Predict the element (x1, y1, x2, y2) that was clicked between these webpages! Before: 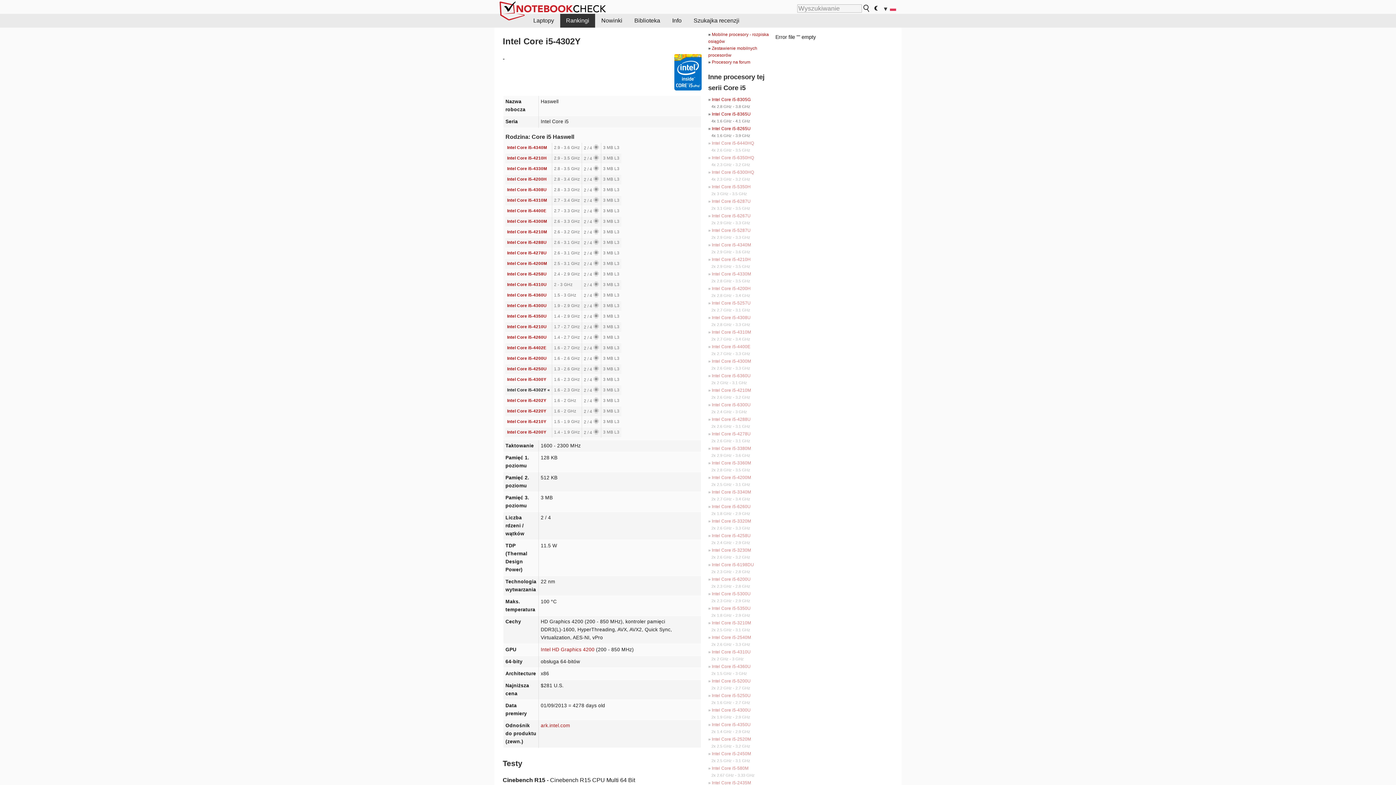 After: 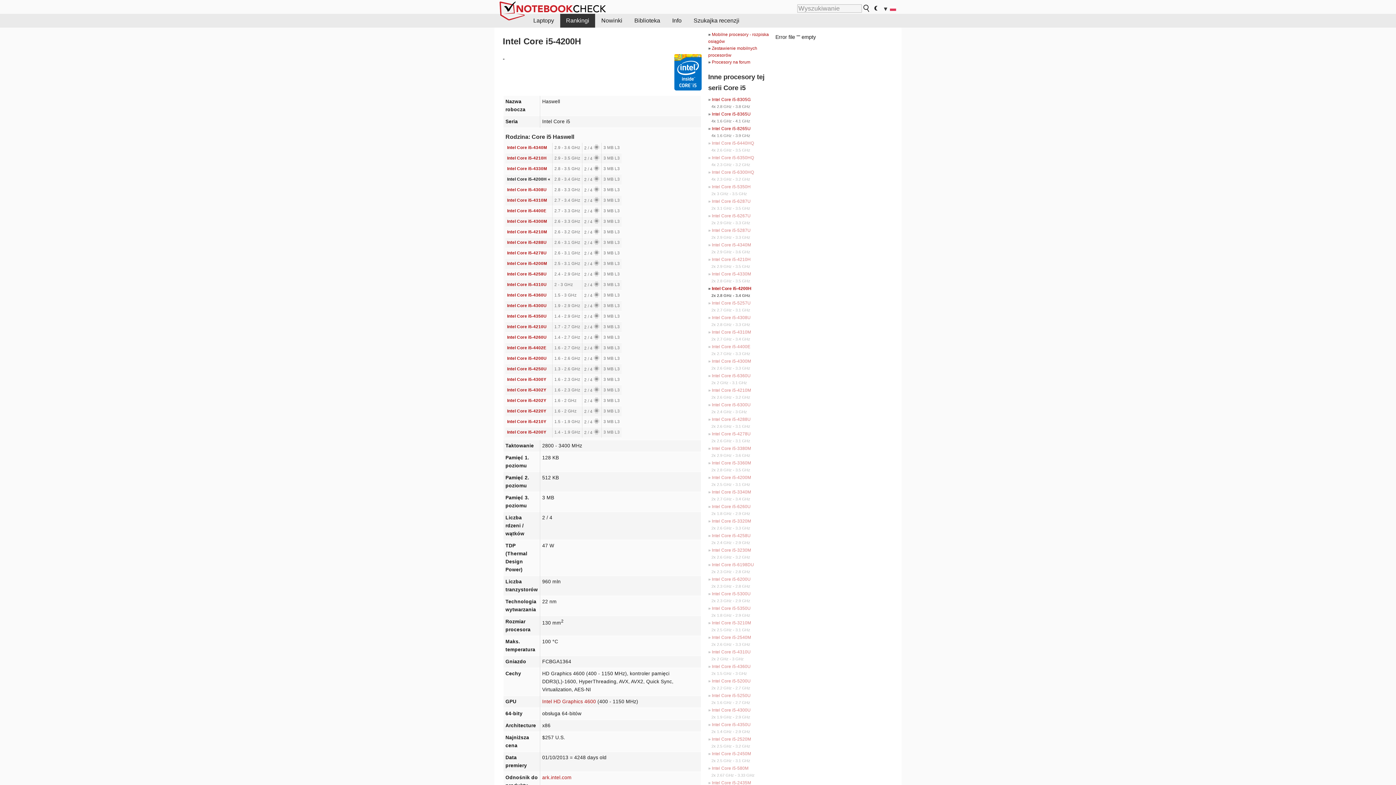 Action: label: Intel Core i5-4200H bbox: (712, 286, 750, 291)